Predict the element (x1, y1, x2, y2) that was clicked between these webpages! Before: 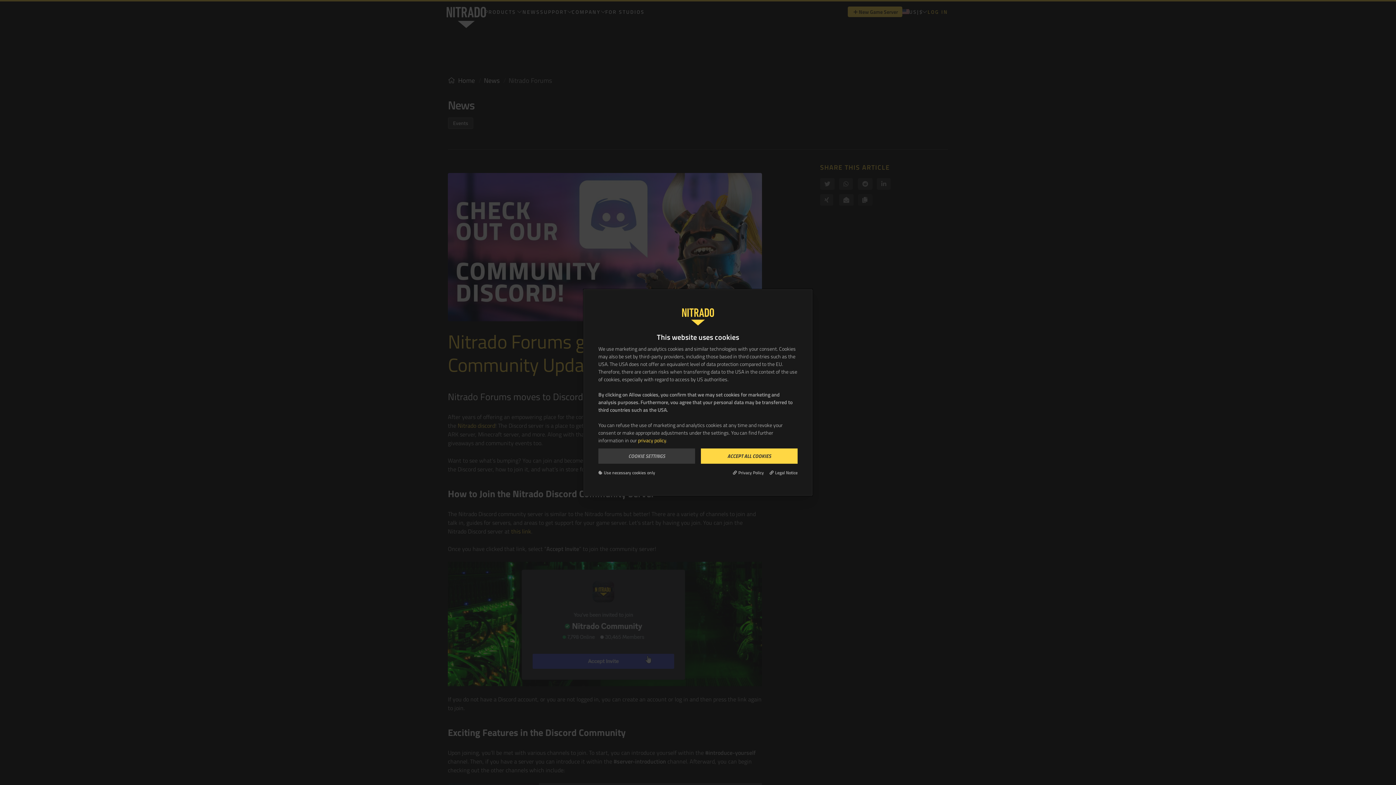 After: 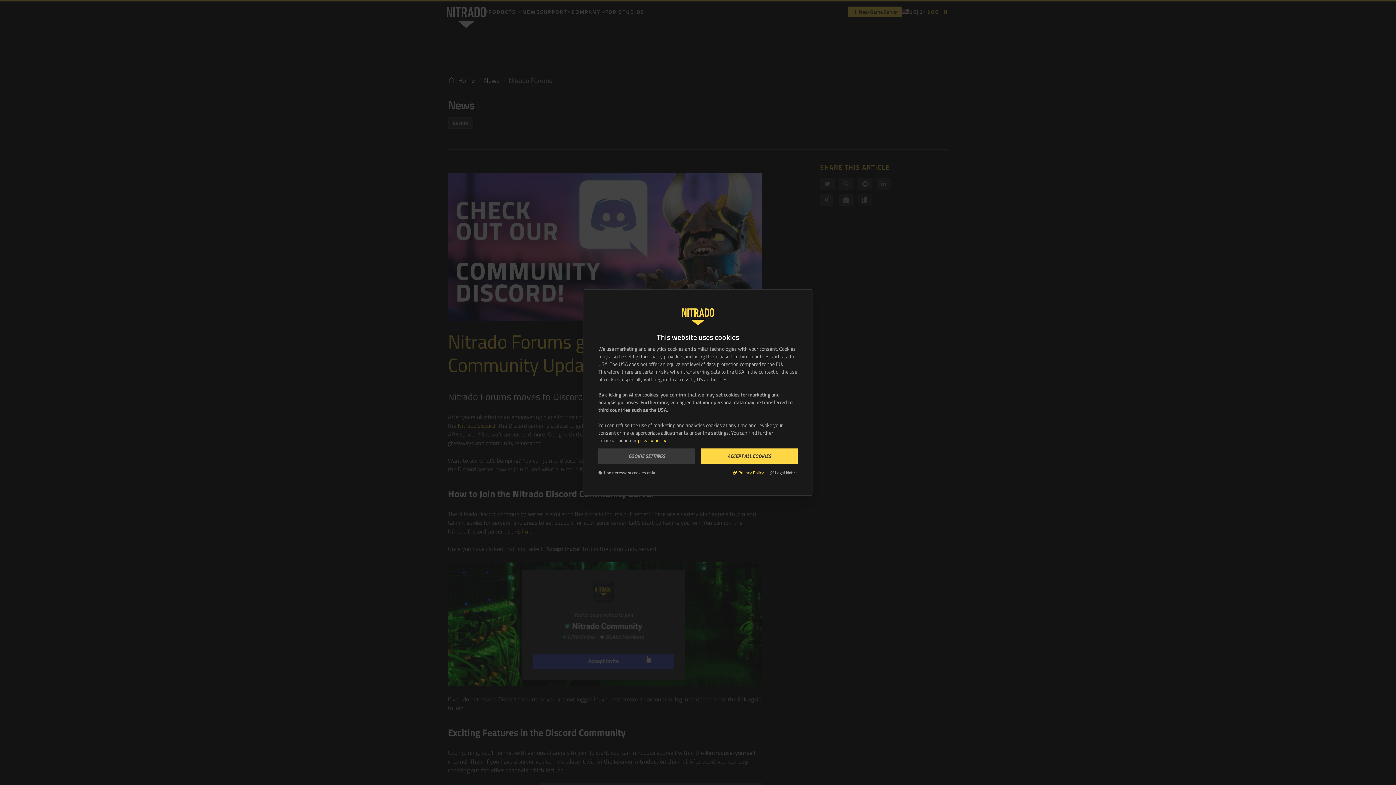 Action: bbox: (733, 469, 764, 476) label: Privacy Policy